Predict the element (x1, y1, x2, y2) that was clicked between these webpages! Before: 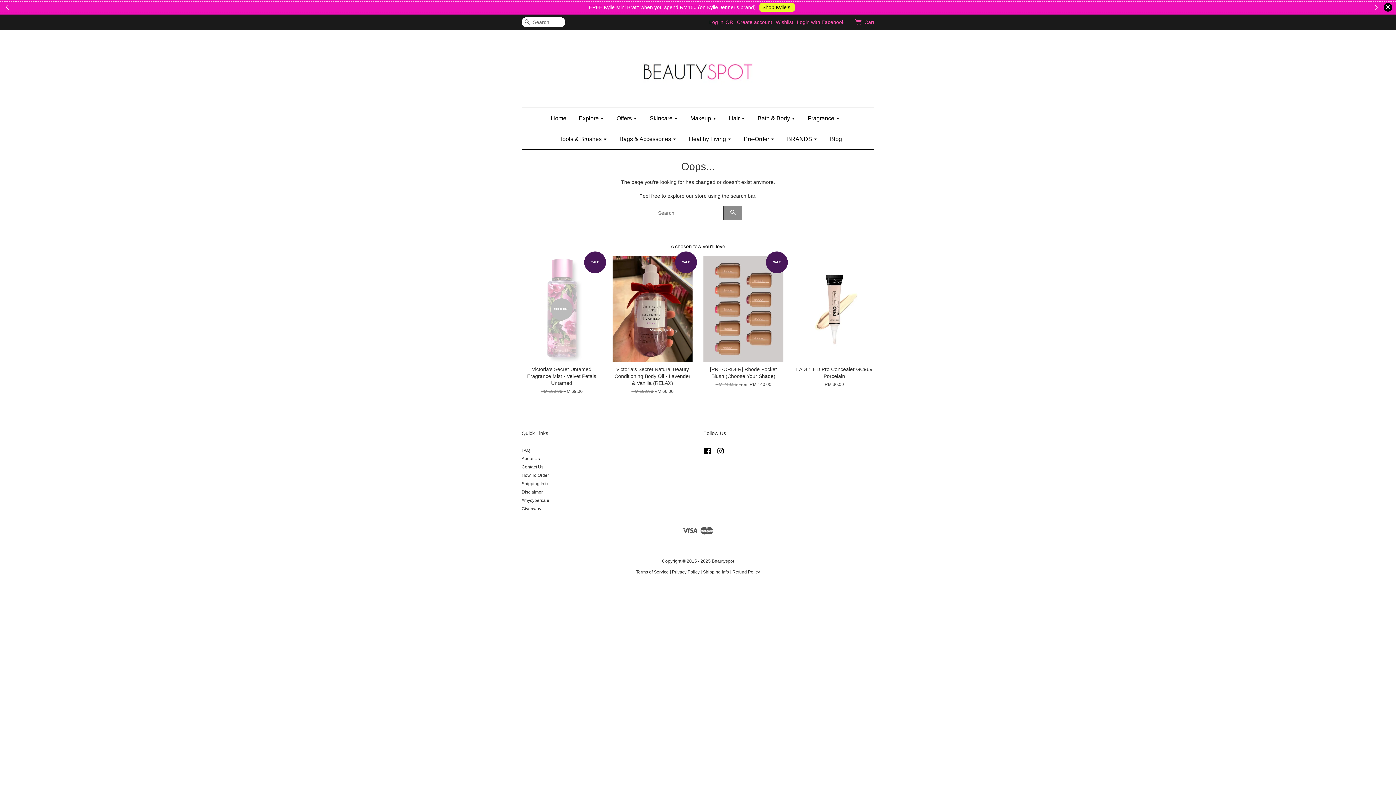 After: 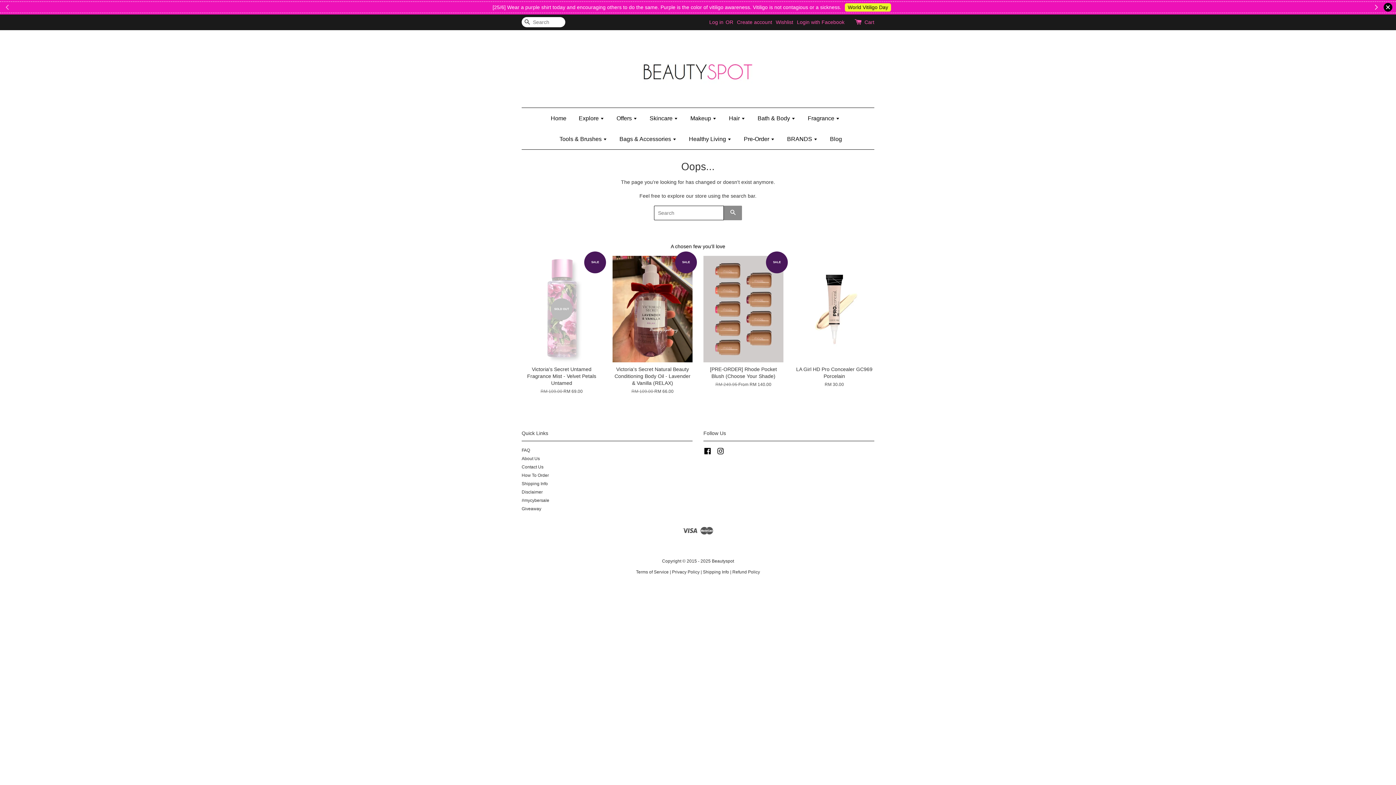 Action: bbox: (0, 6, 14, 12)